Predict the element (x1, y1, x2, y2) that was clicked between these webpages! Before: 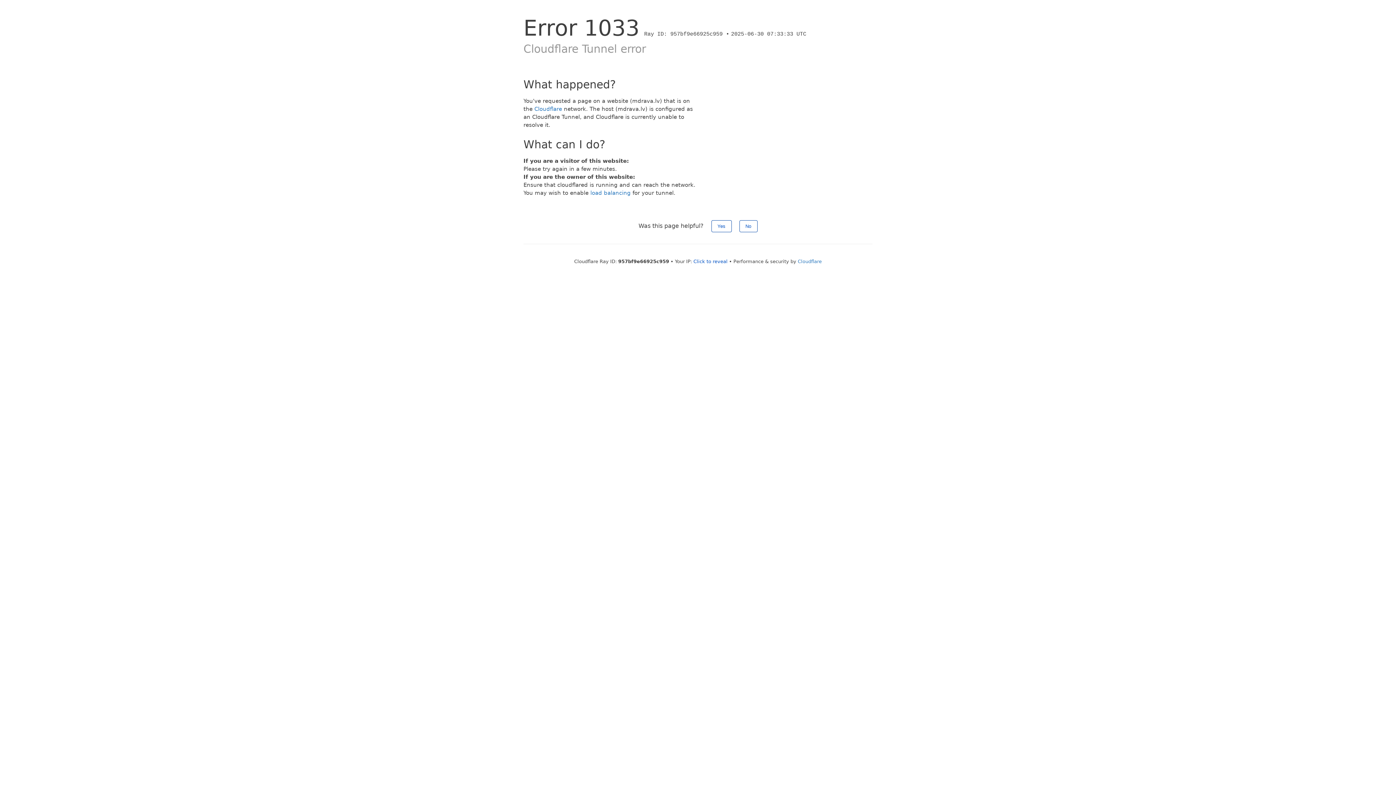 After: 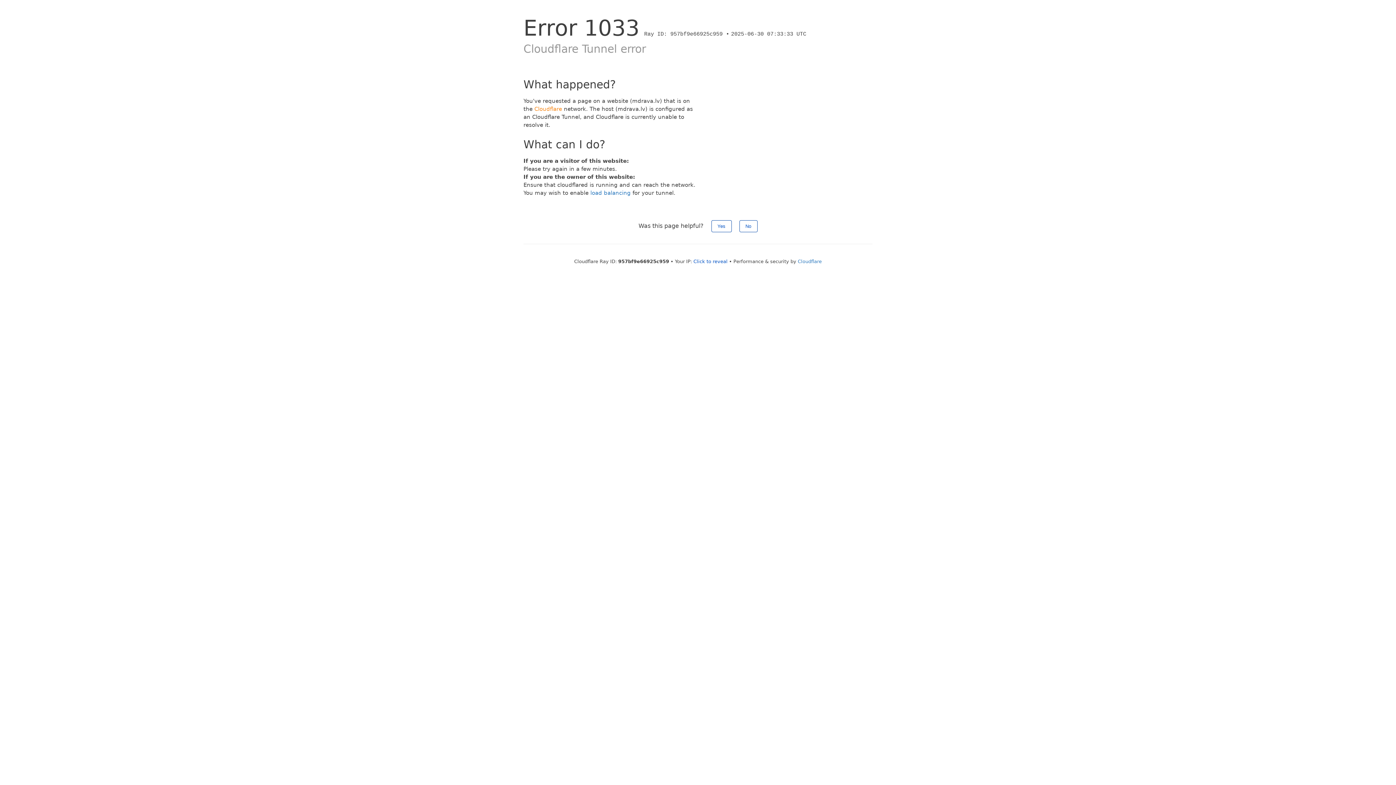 Action: label: Cloudflare bbox: (534, 105, 562, 112)